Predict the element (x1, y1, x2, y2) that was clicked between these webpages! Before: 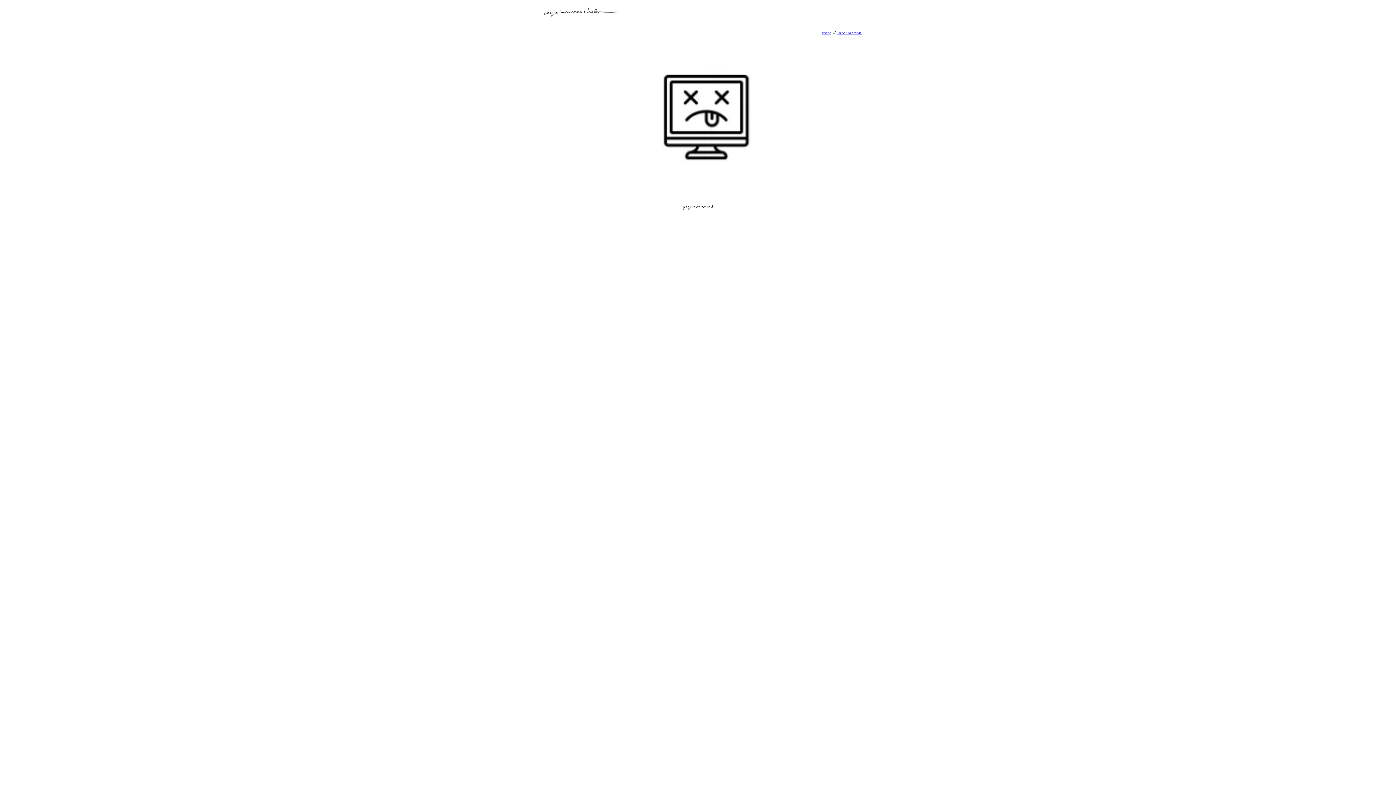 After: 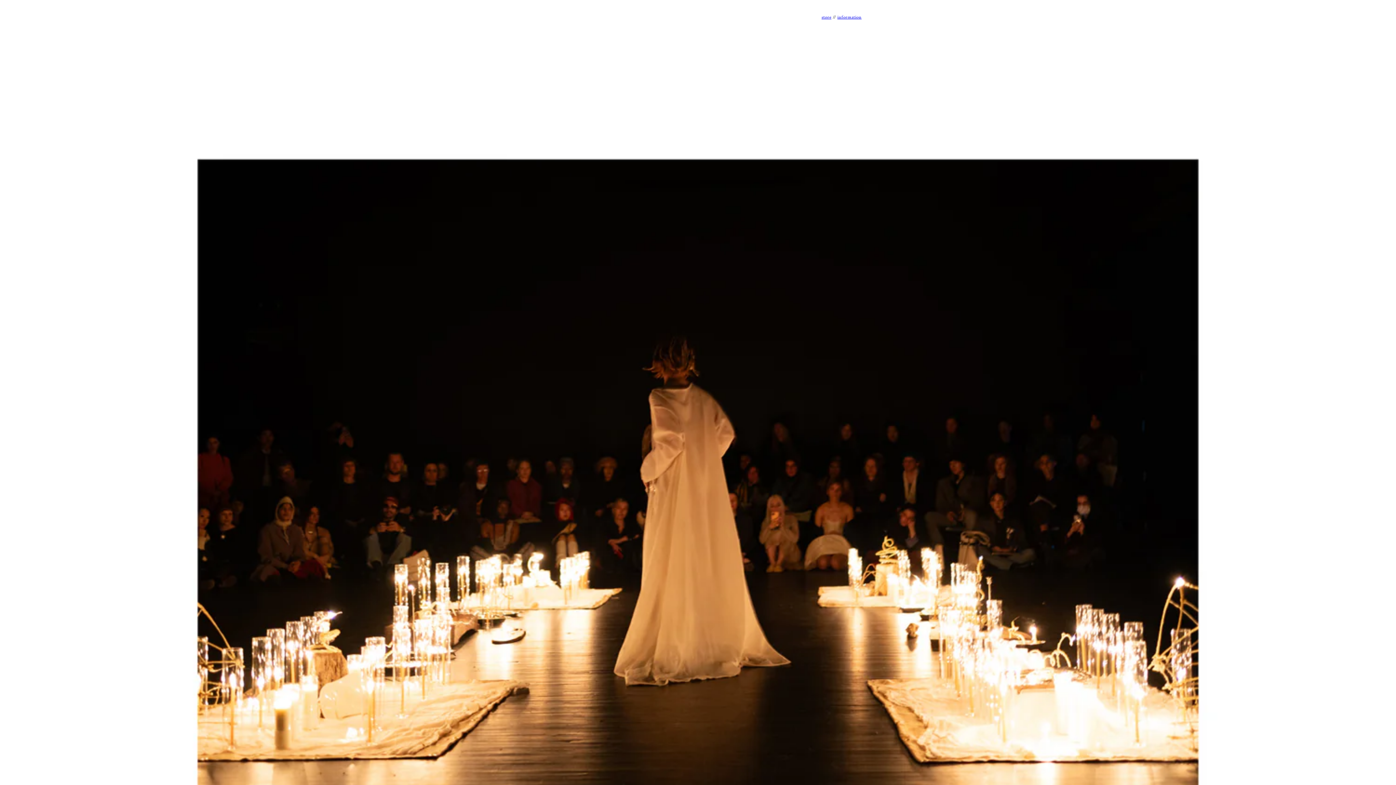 Action: bbox: (531, 0, 628, 22)